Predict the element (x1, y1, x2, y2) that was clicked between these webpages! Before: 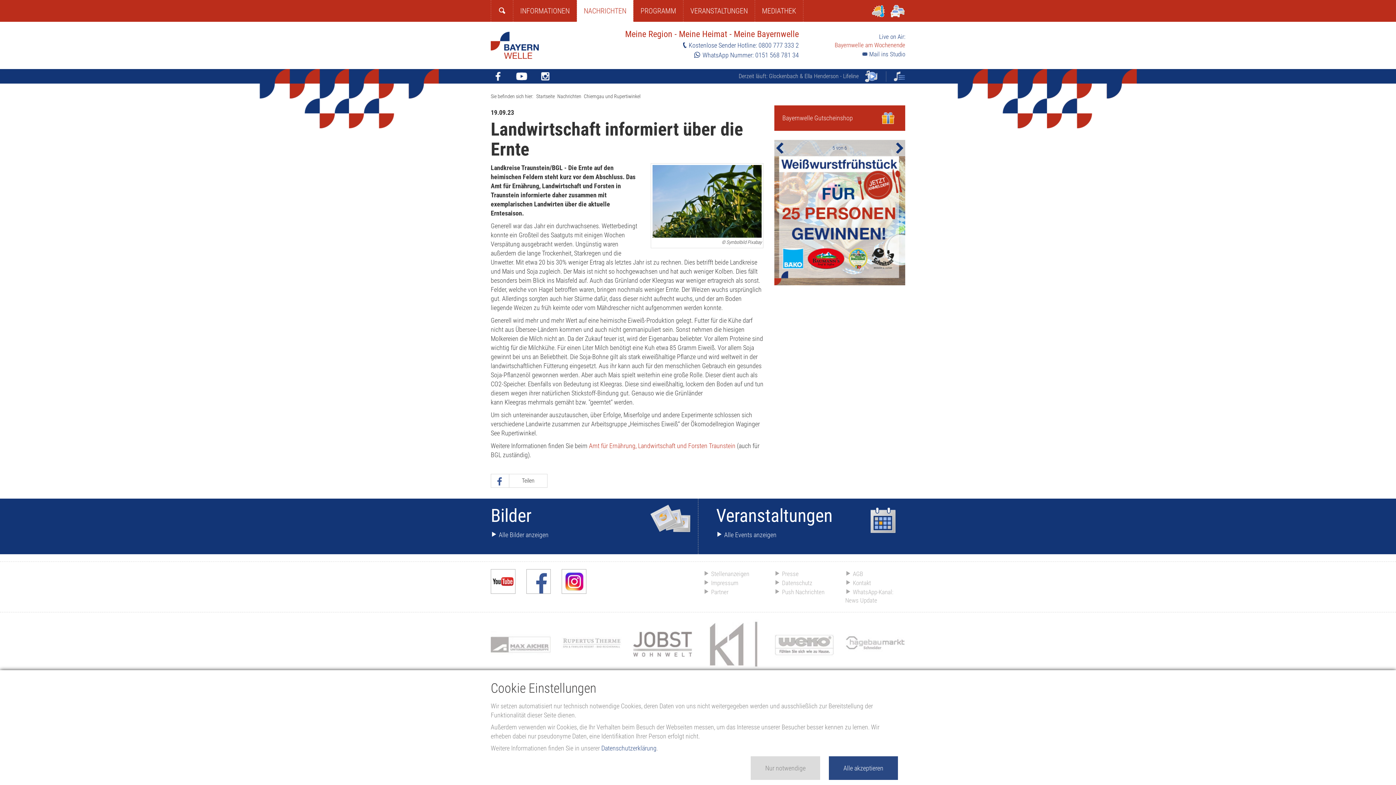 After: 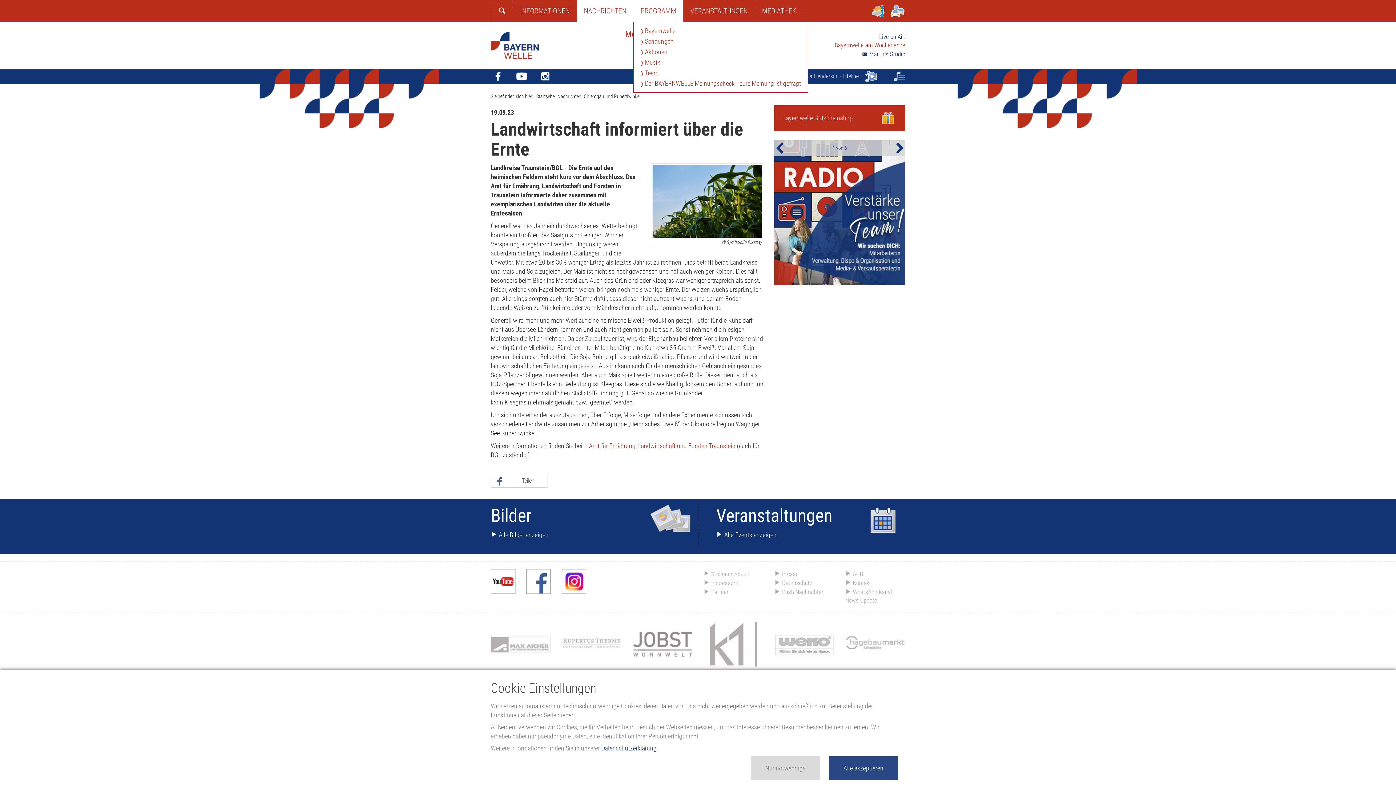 Action: bbox: (633, 0, 683, 21) label: PROGRAMM